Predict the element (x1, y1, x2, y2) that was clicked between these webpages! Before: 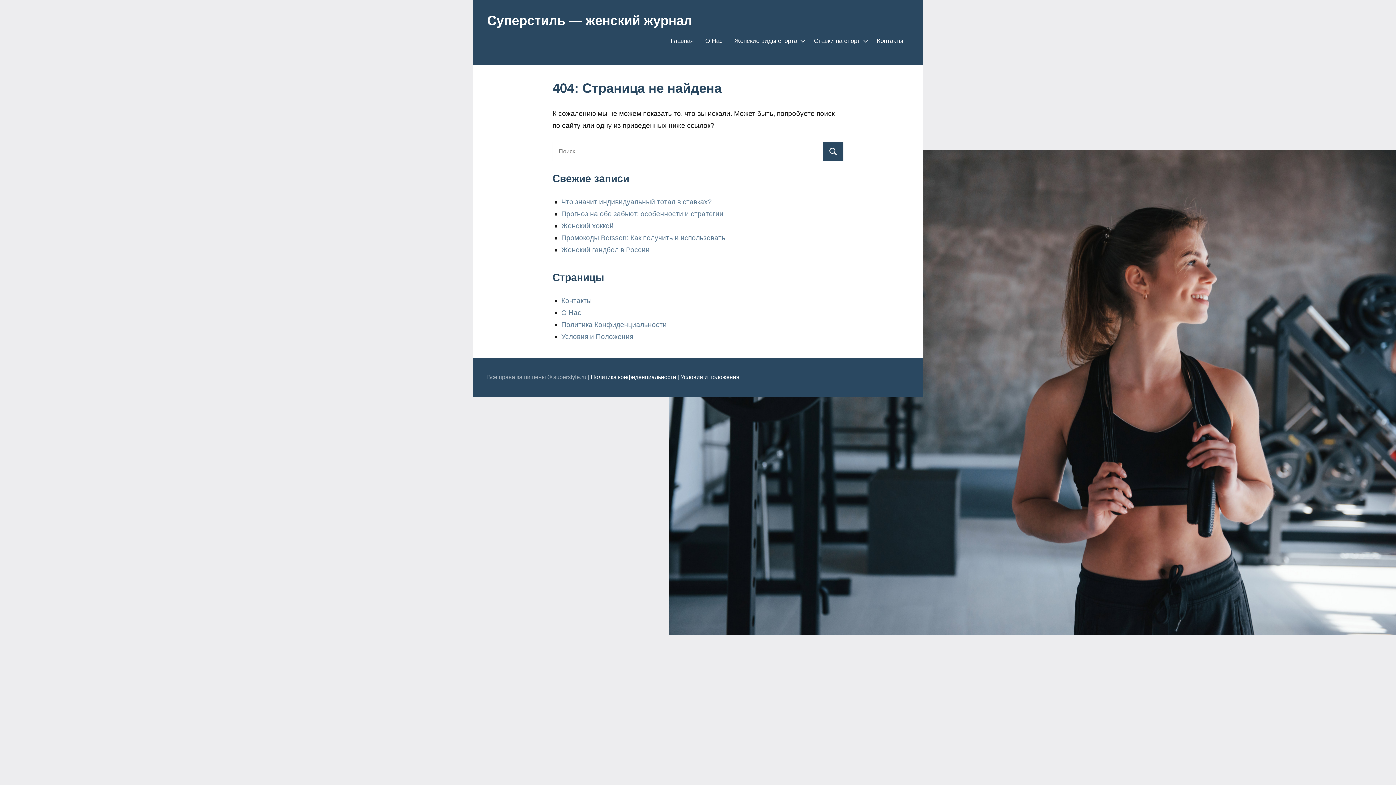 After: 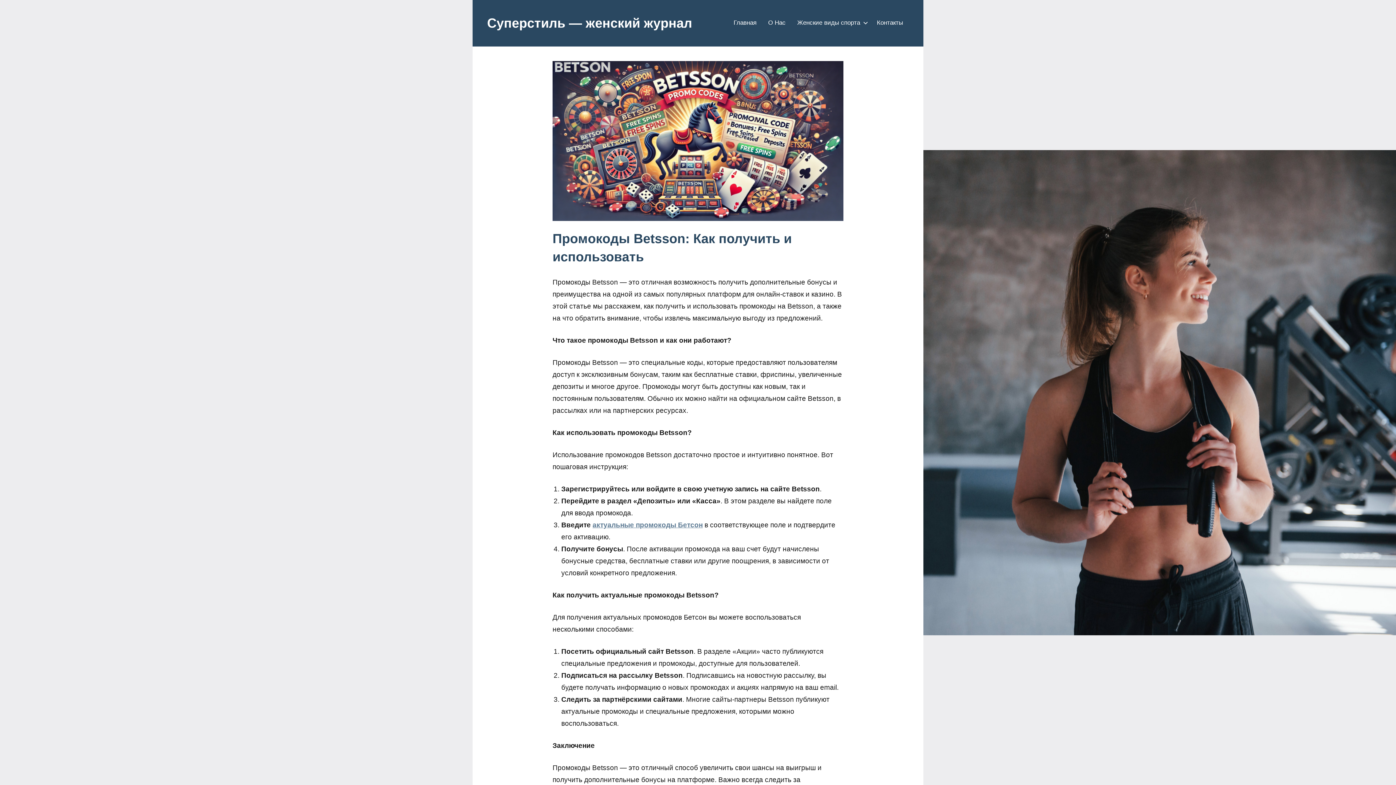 Action: label: Промокоды Betsson: Как получить и использовать bbox: (561, 234, 725, 241)